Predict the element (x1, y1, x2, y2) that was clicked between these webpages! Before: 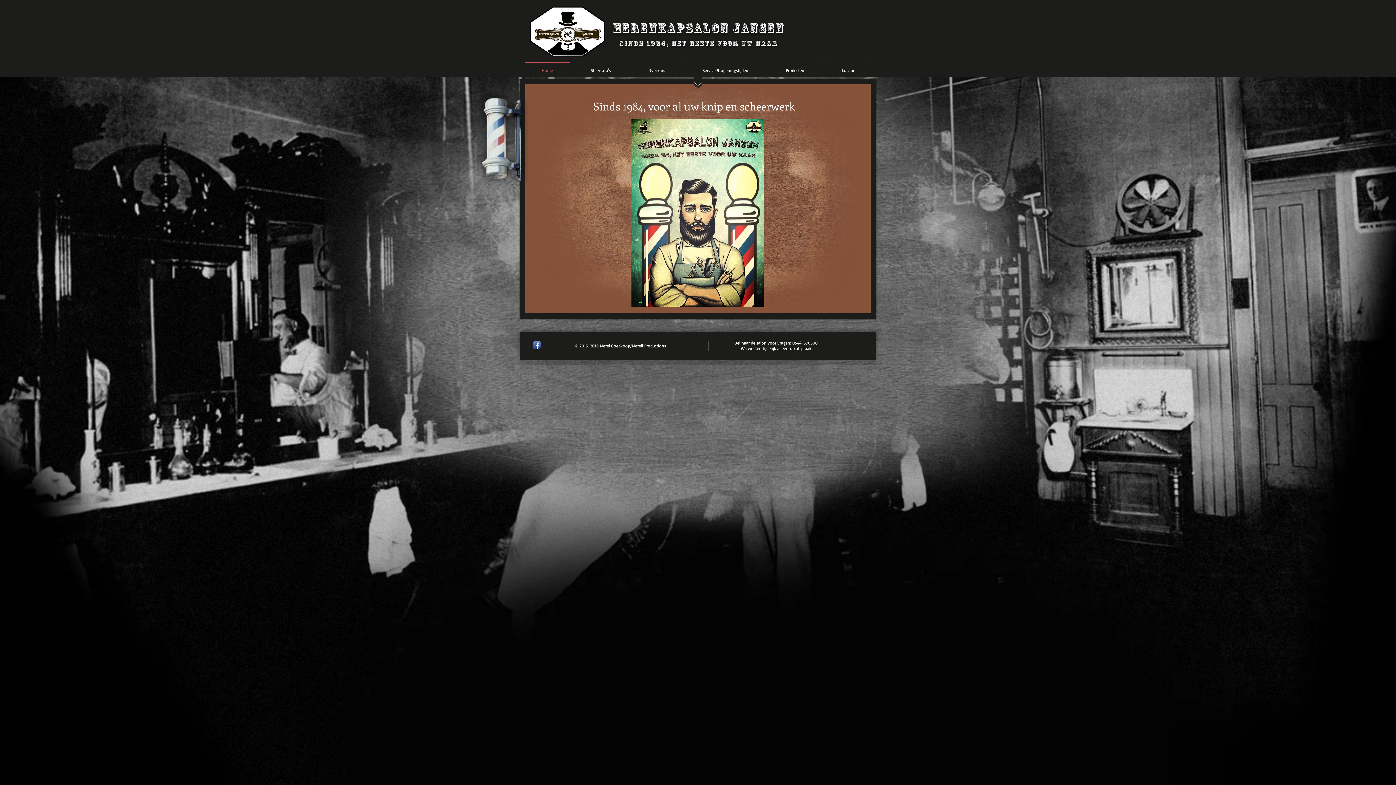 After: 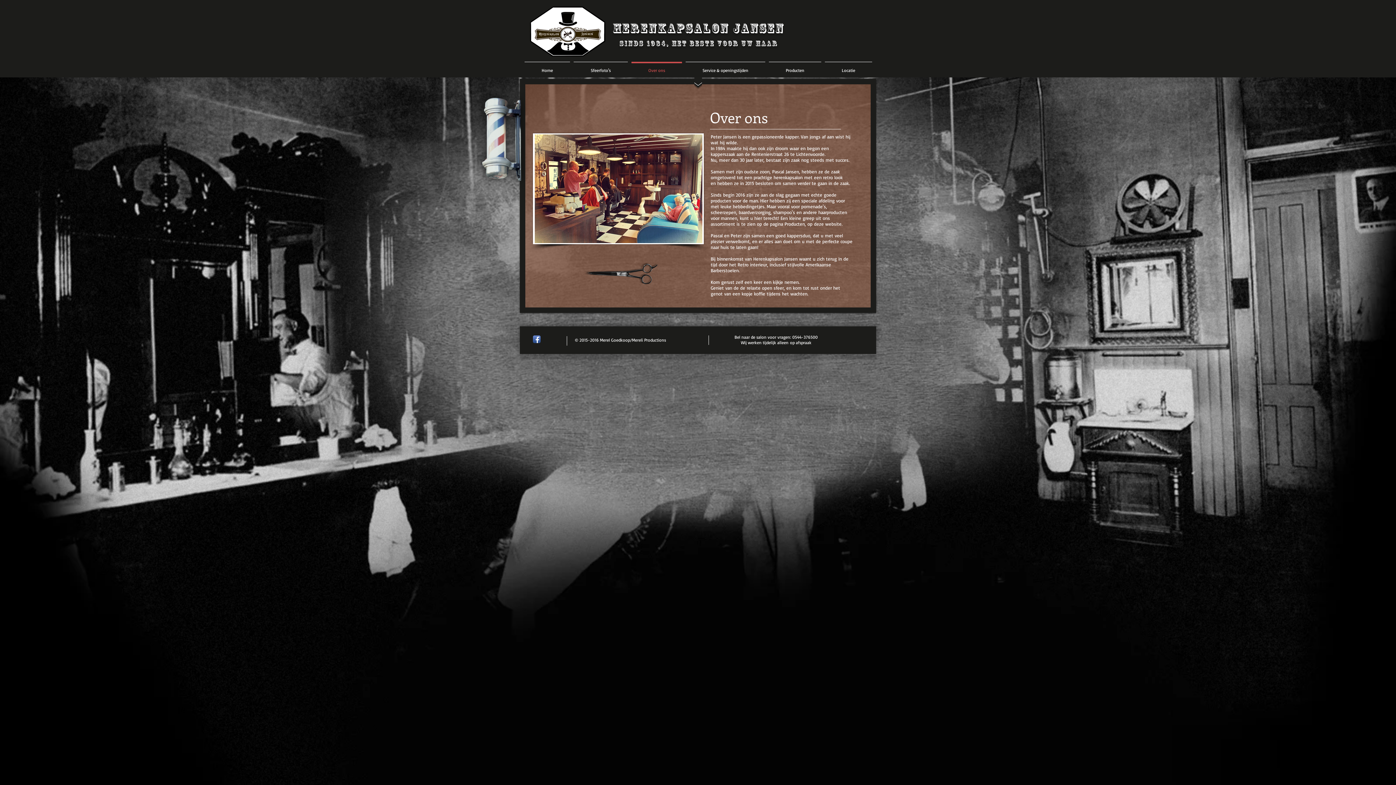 Action: label: Over ons bbox: (629, 61, 684, 72)